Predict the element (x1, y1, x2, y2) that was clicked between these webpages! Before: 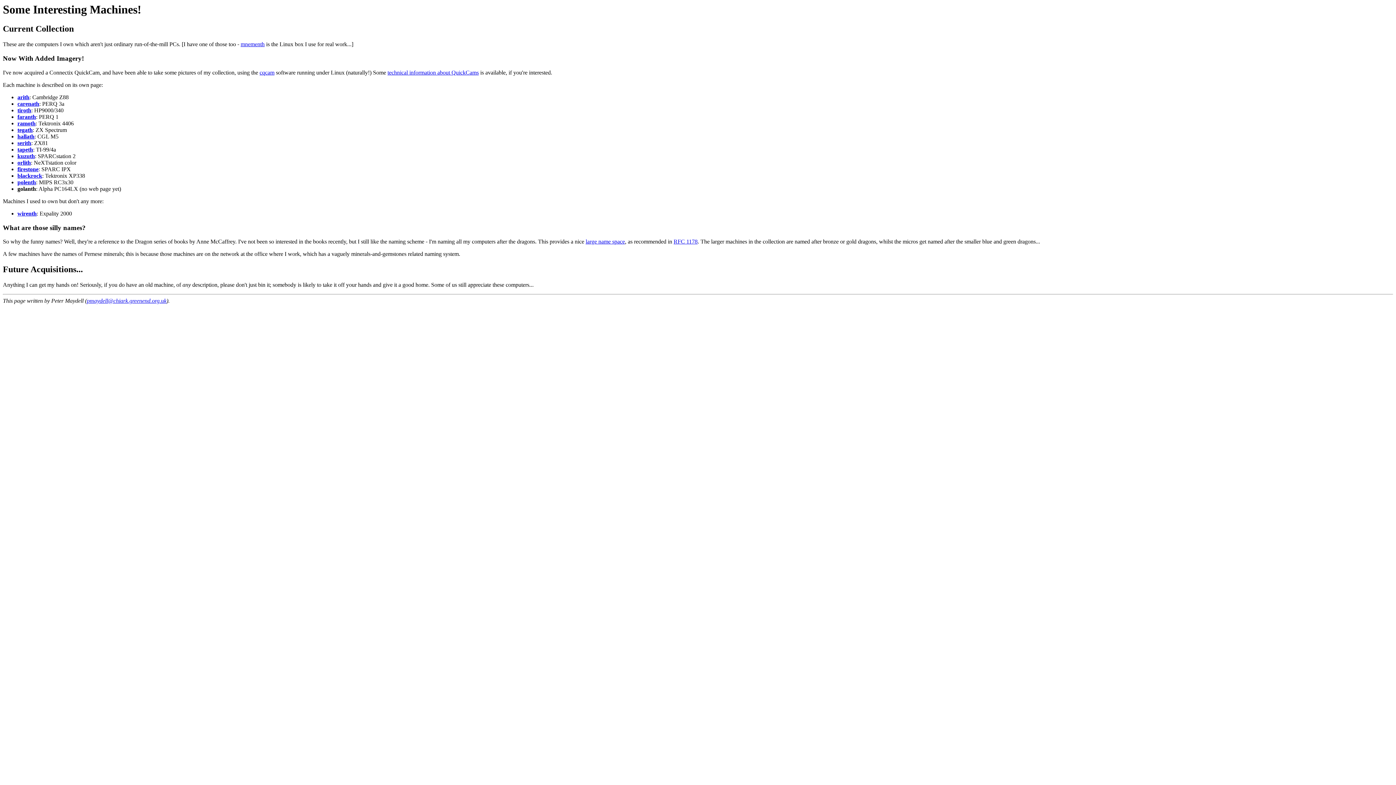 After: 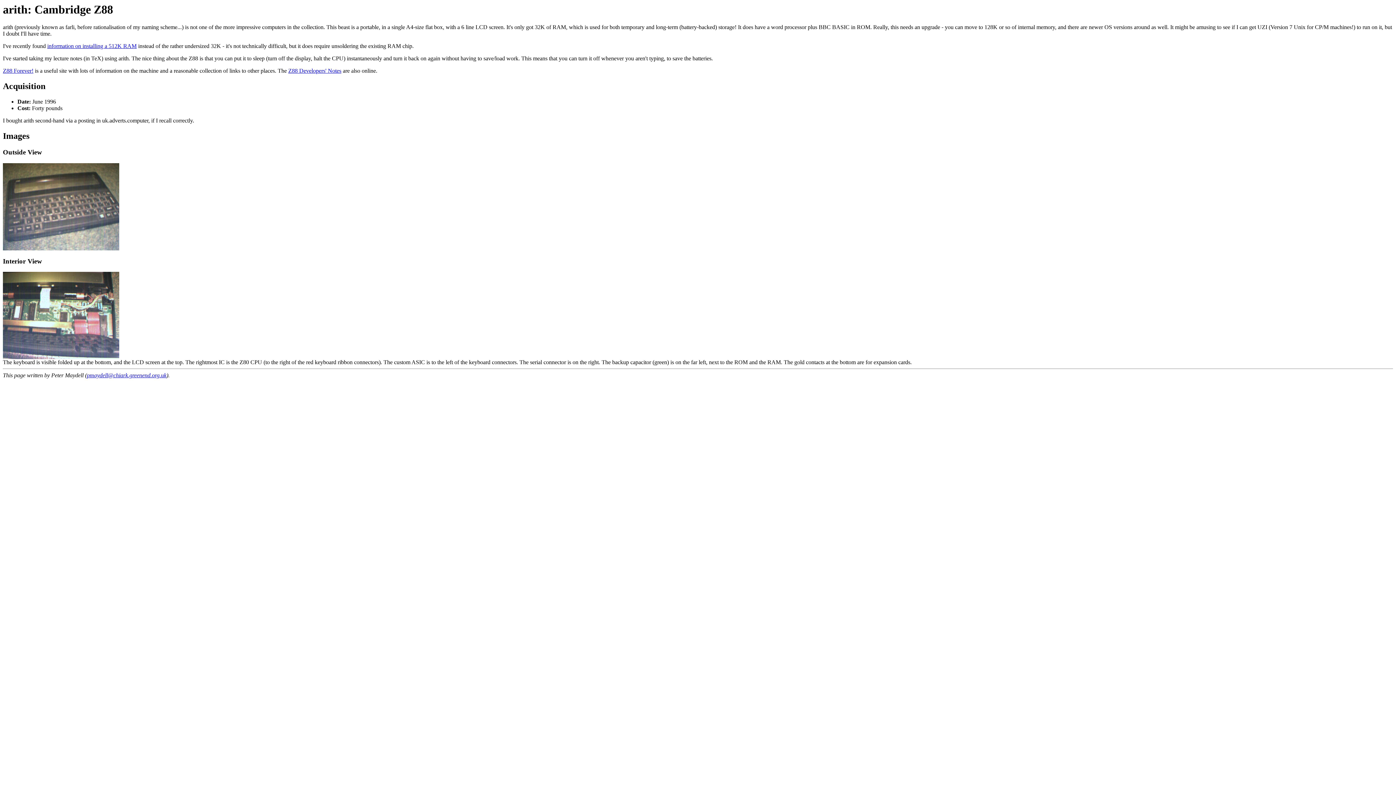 Action: label: arith bbox: (17, 94, 29, 100)